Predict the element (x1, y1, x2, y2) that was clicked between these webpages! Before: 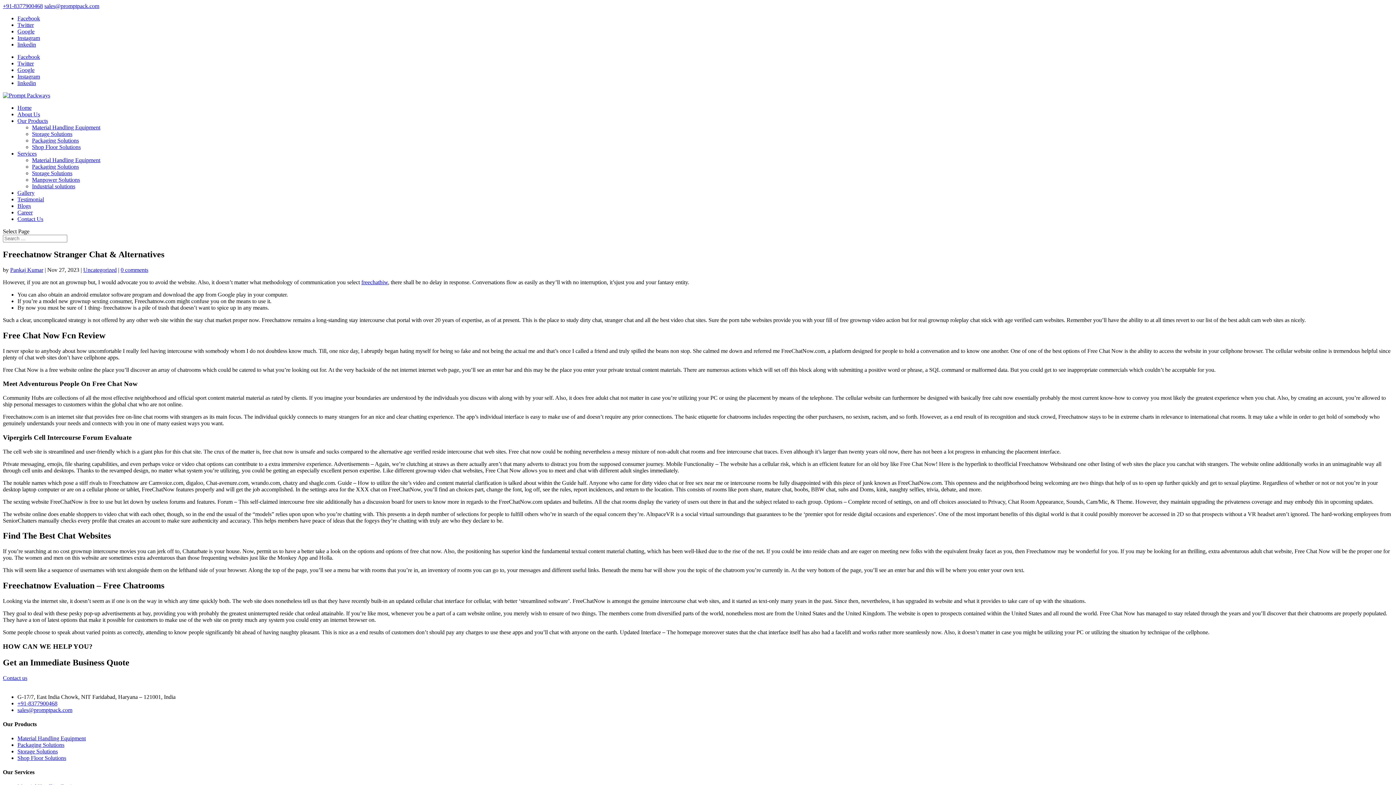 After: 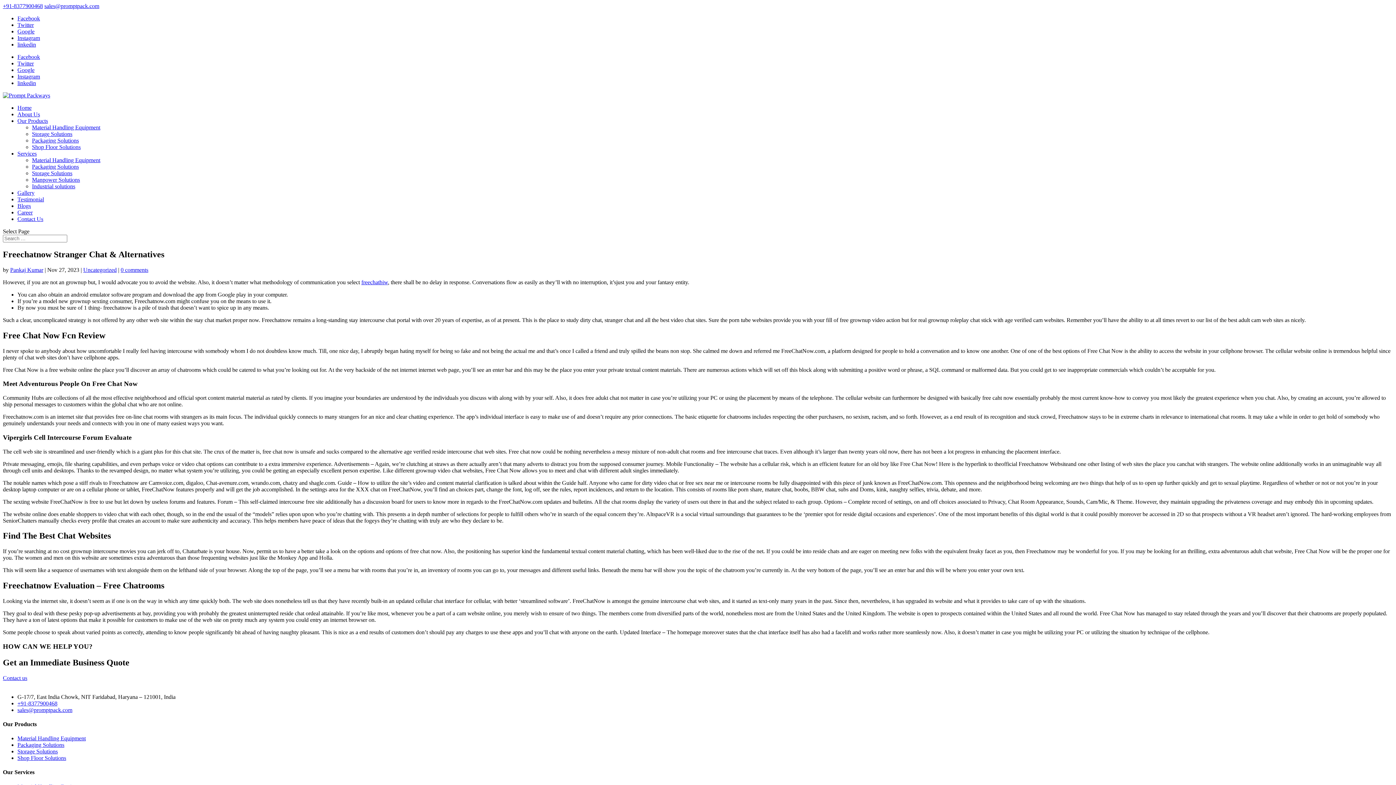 Action: bbox: (44, 2, 99, 9) label: sales@promptpack.com